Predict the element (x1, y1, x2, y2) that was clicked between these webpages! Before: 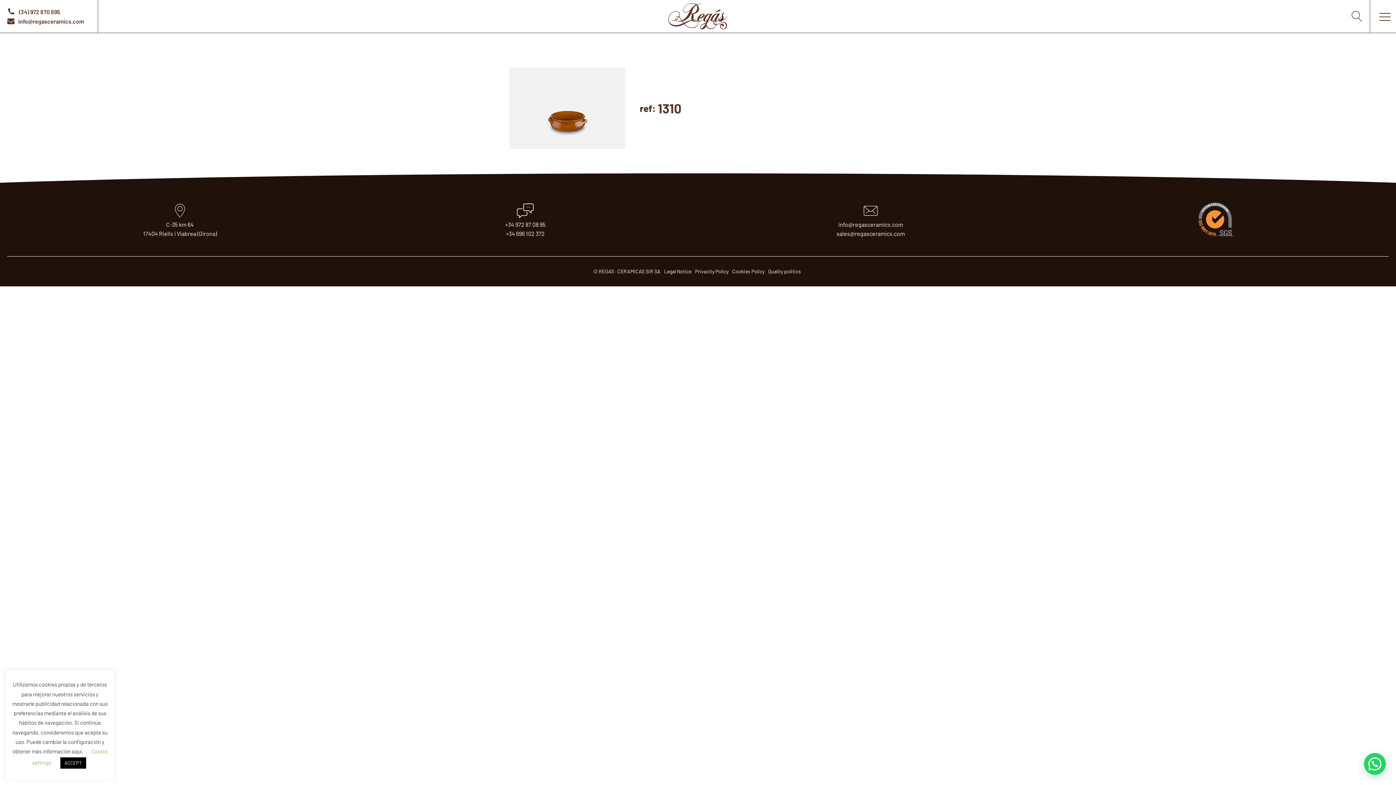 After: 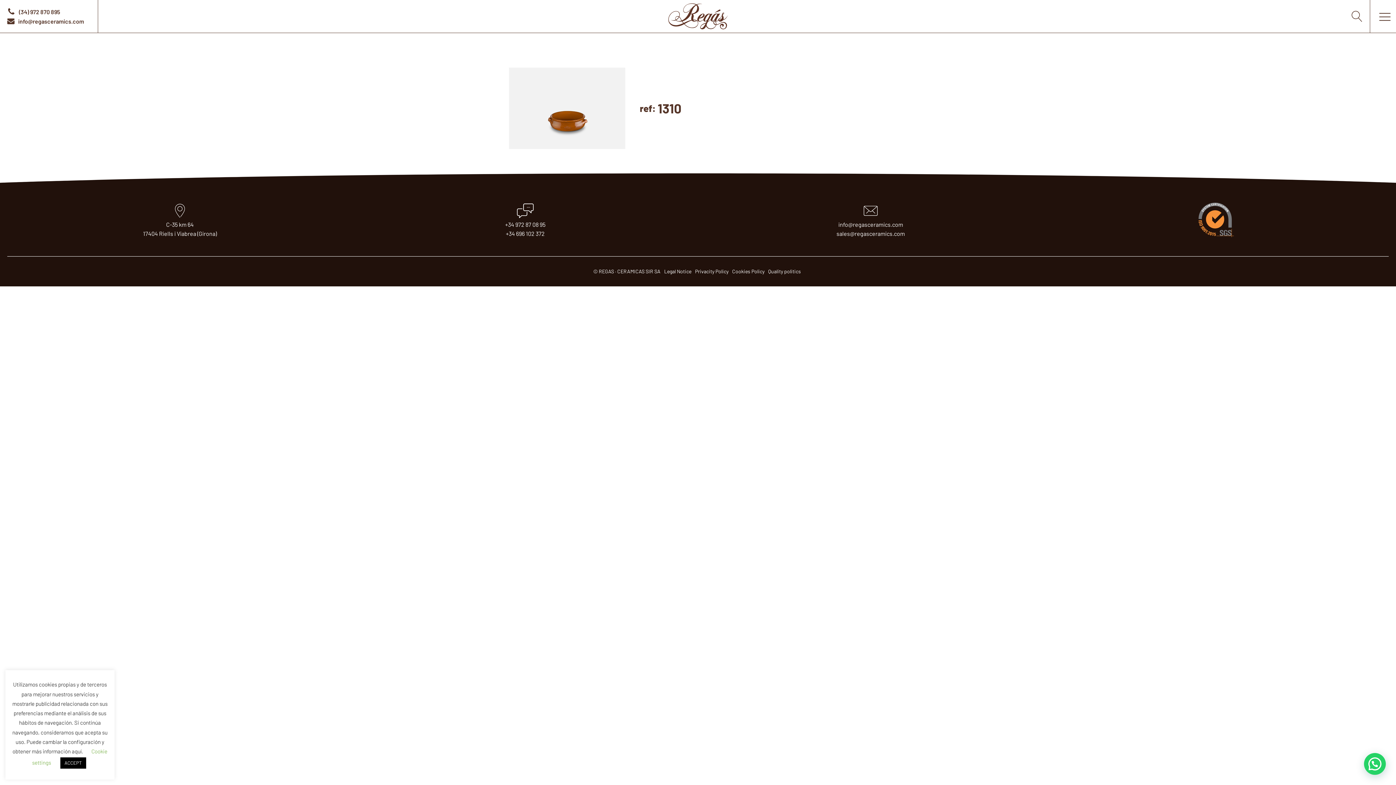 Action: bbox: (836, 230, 905, 237) label: sales@regasceramics.com